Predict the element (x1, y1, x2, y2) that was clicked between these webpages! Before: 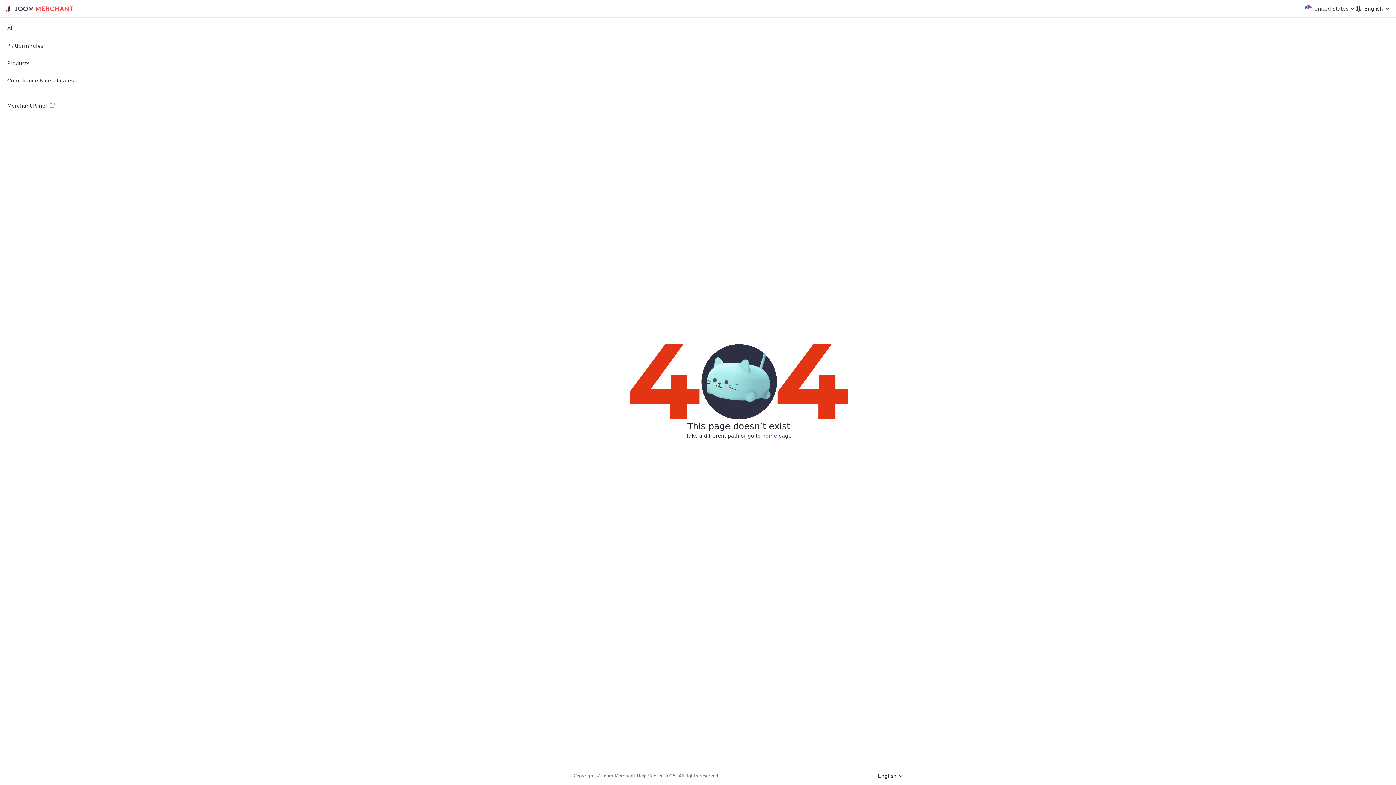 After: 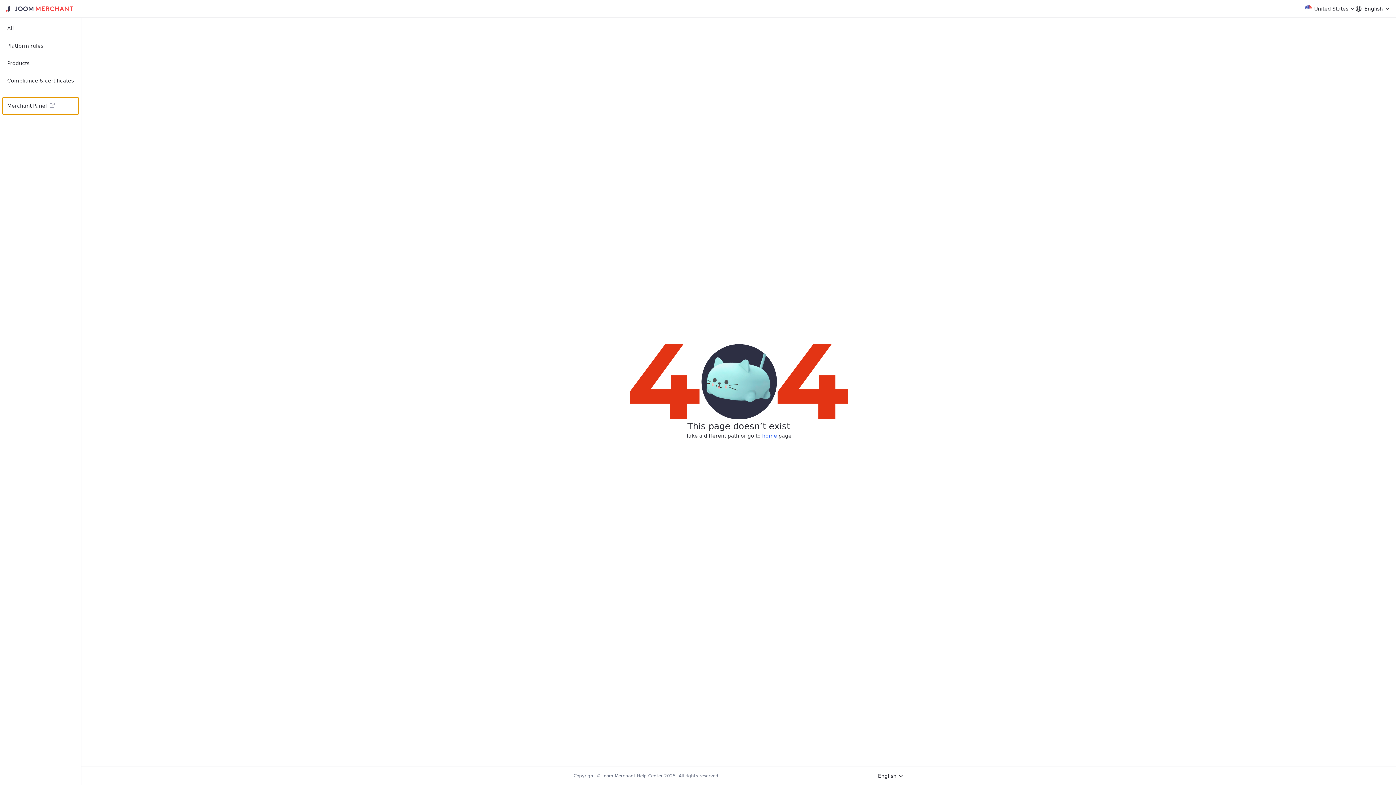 Action: bbox: (2, 97, 78, 114) label: Merchant Panel